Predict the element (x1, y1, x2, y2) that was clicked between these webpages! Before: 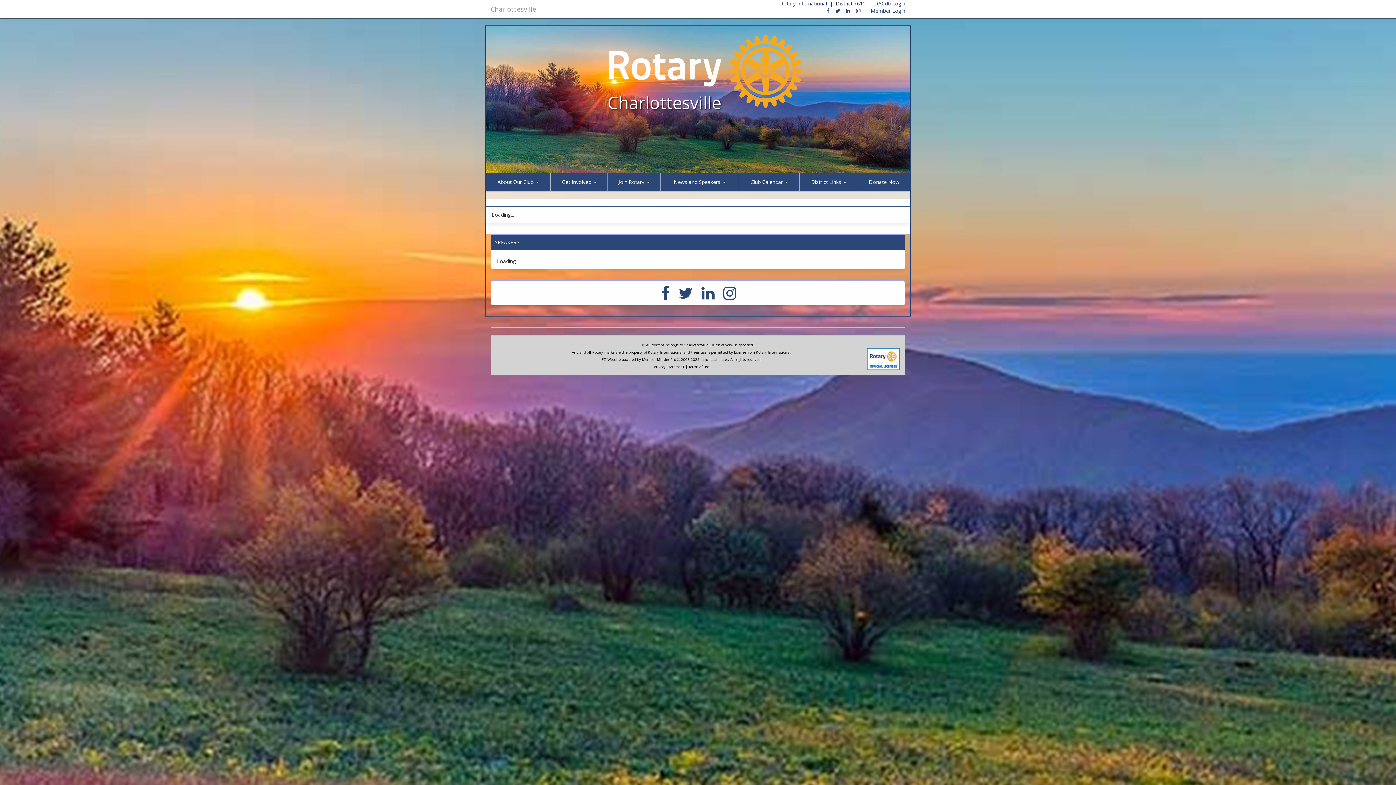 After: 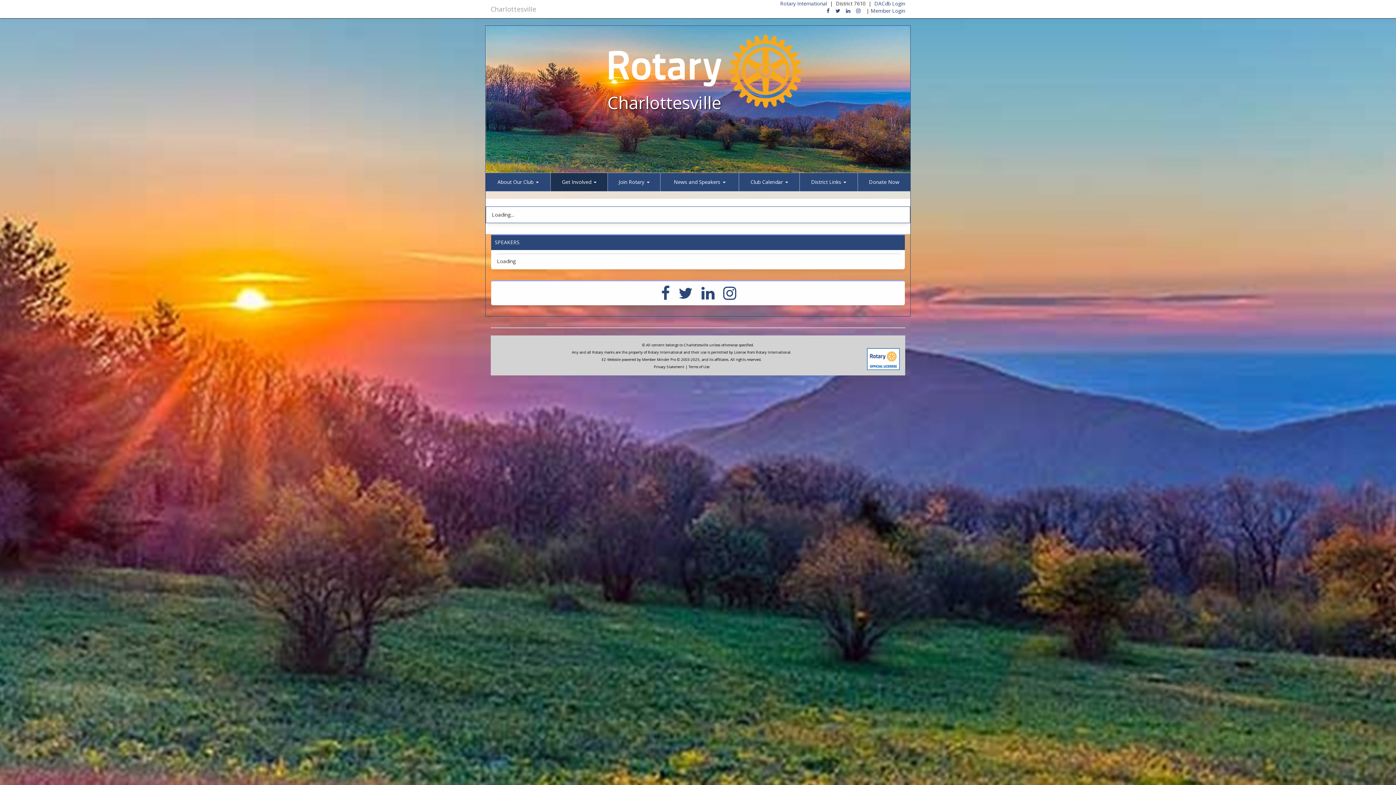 Action: label: Get Involved  bbox: (550, 173, 607, 191)